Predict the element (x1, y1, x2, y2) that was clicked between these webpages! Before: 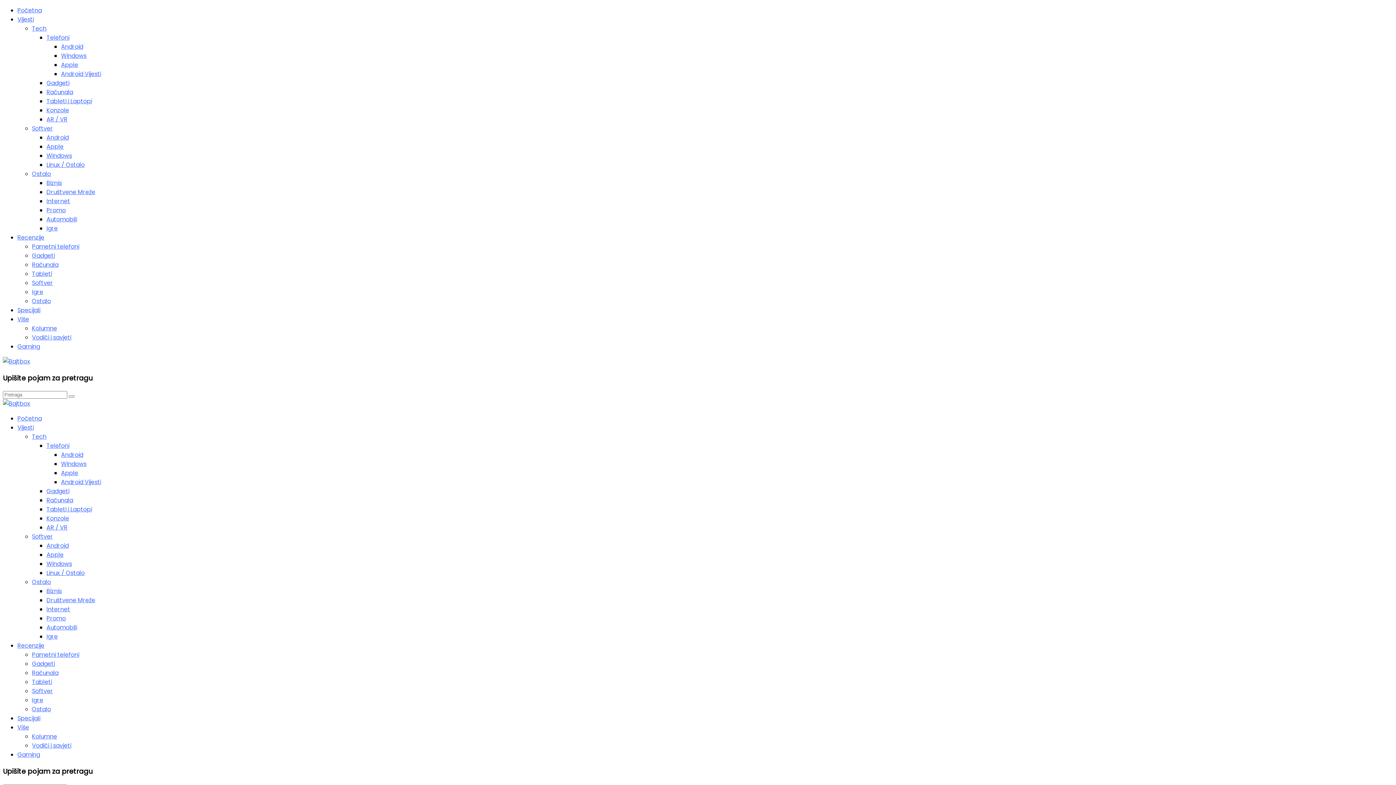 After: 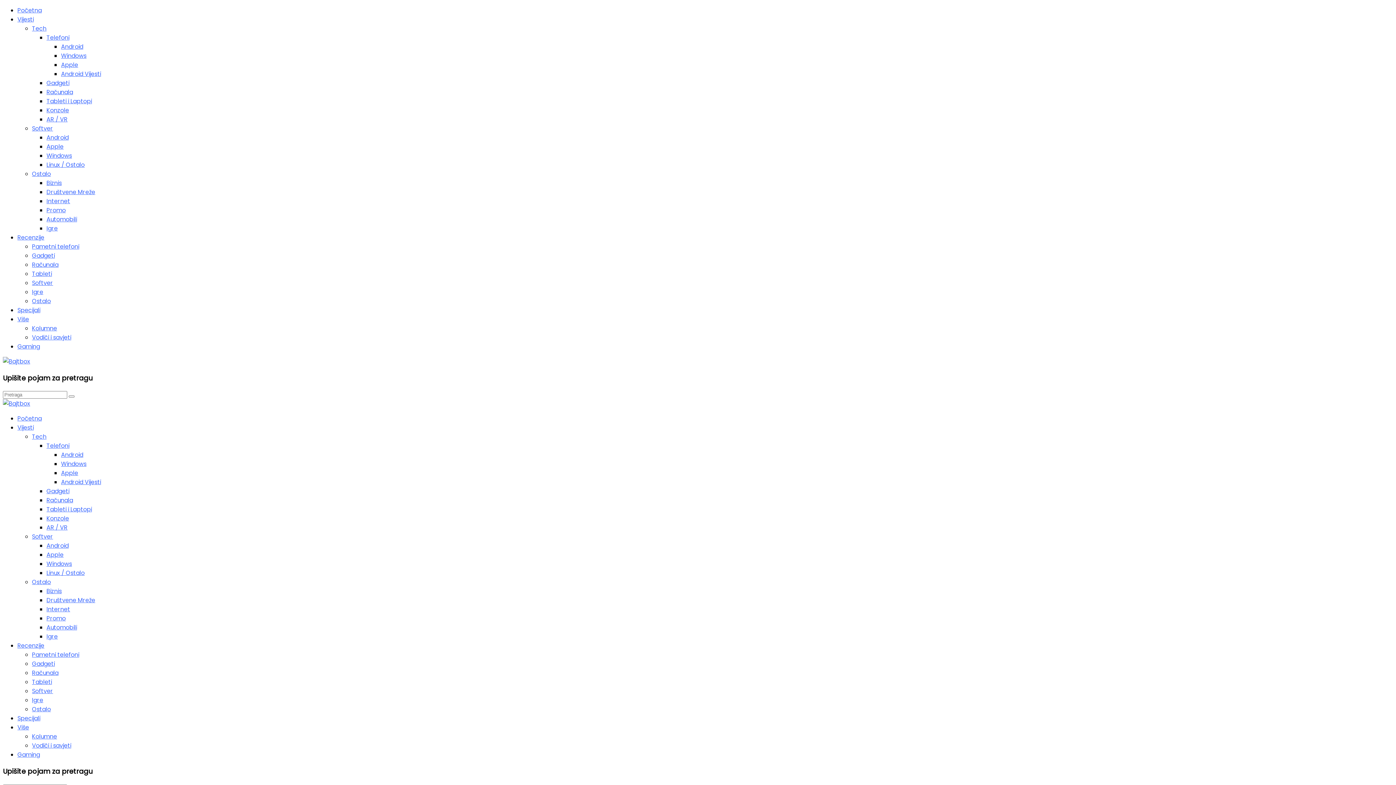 Action: label: Internet bbox: (46, 197, 70, 205)